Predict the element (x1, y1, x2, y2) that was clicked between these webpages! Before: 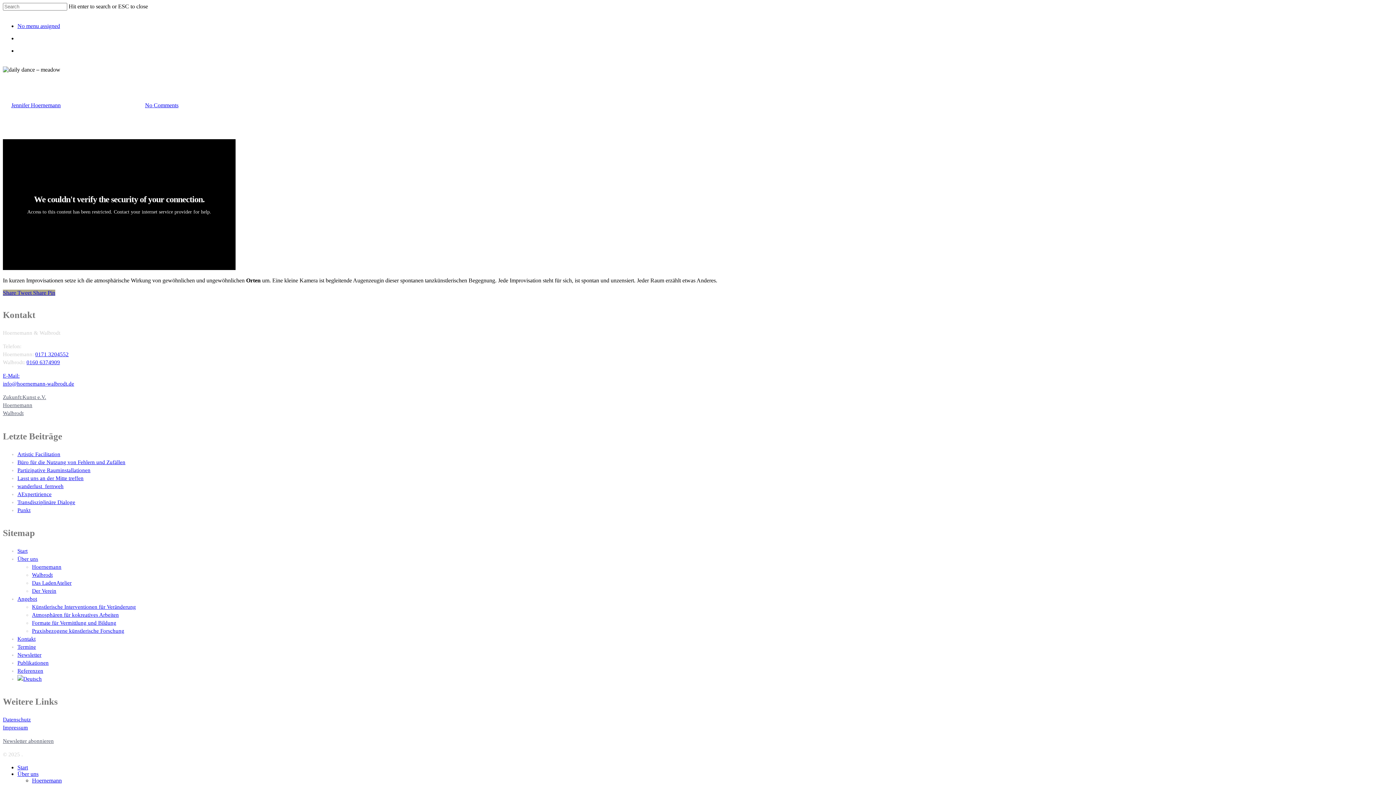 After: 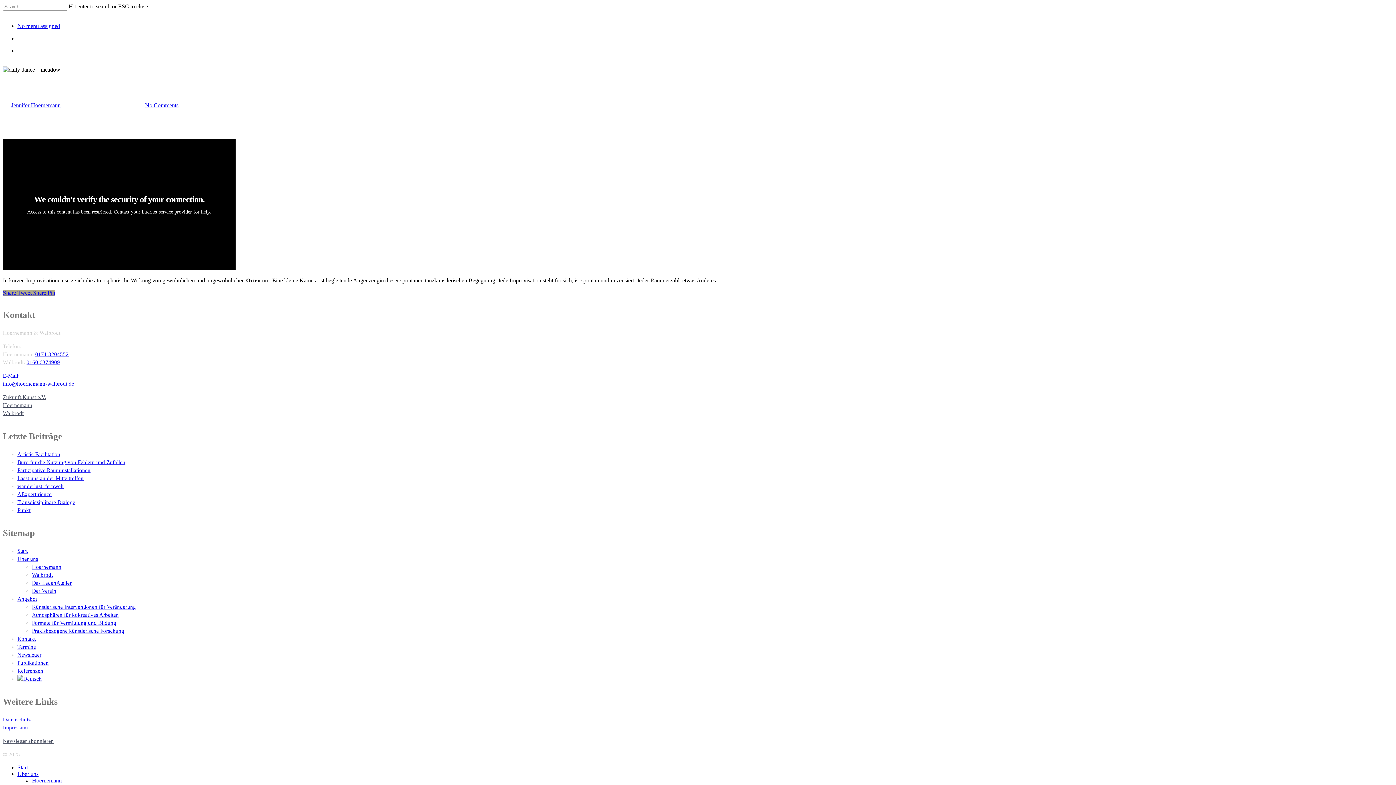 Action: bbox: (47, 289, 55, 296) label: Pin